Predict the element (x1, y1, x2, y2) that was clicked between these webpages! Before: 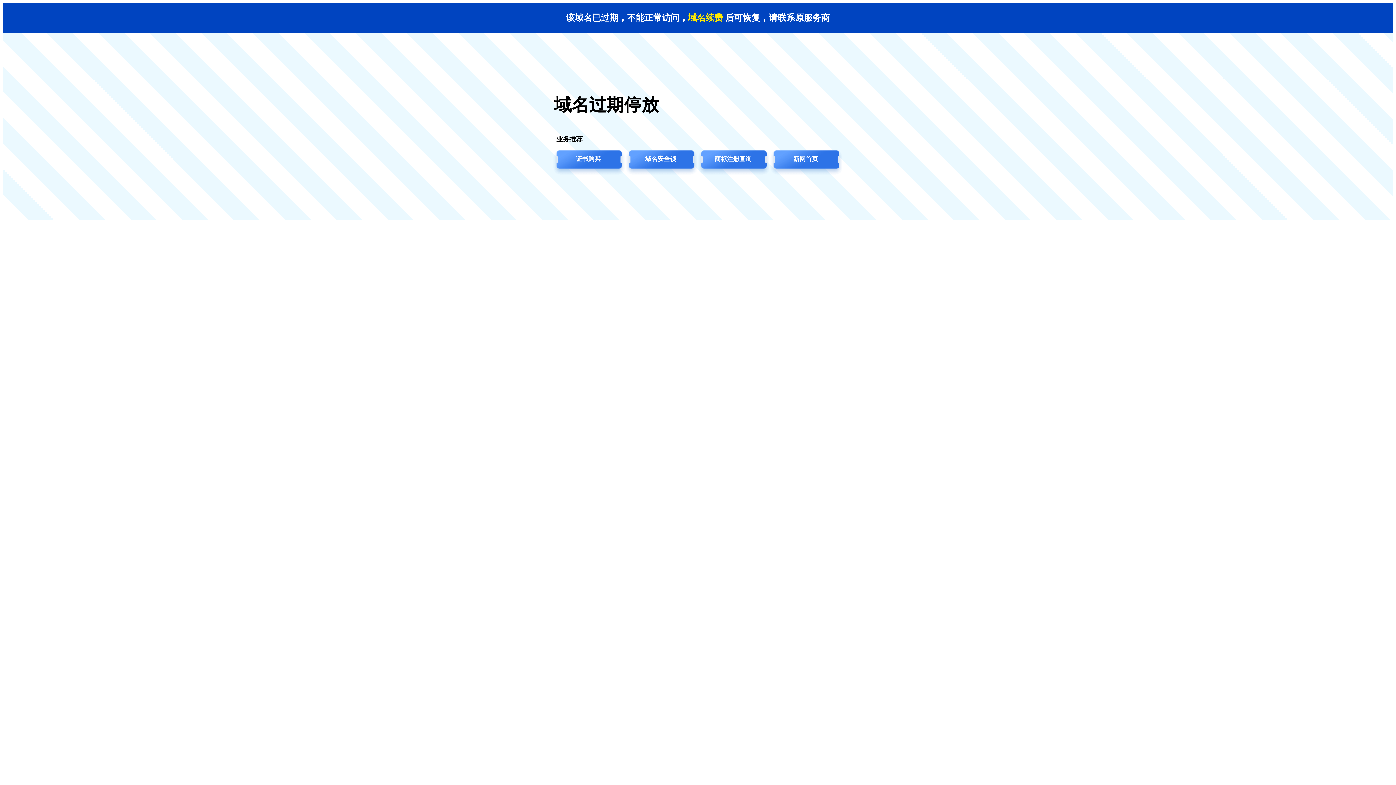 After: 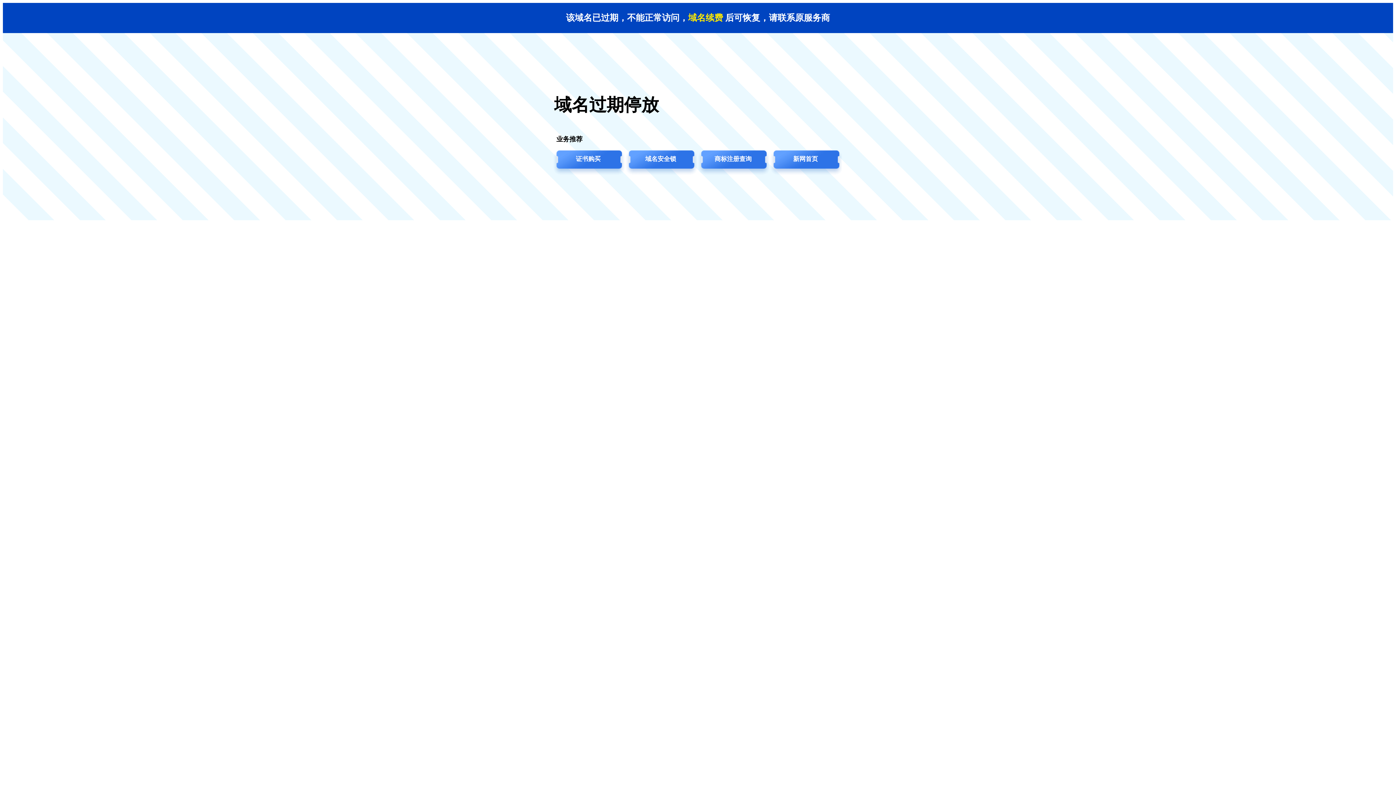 Action: label: 域名安全锁 bbox: (624, 149, 697, 176)